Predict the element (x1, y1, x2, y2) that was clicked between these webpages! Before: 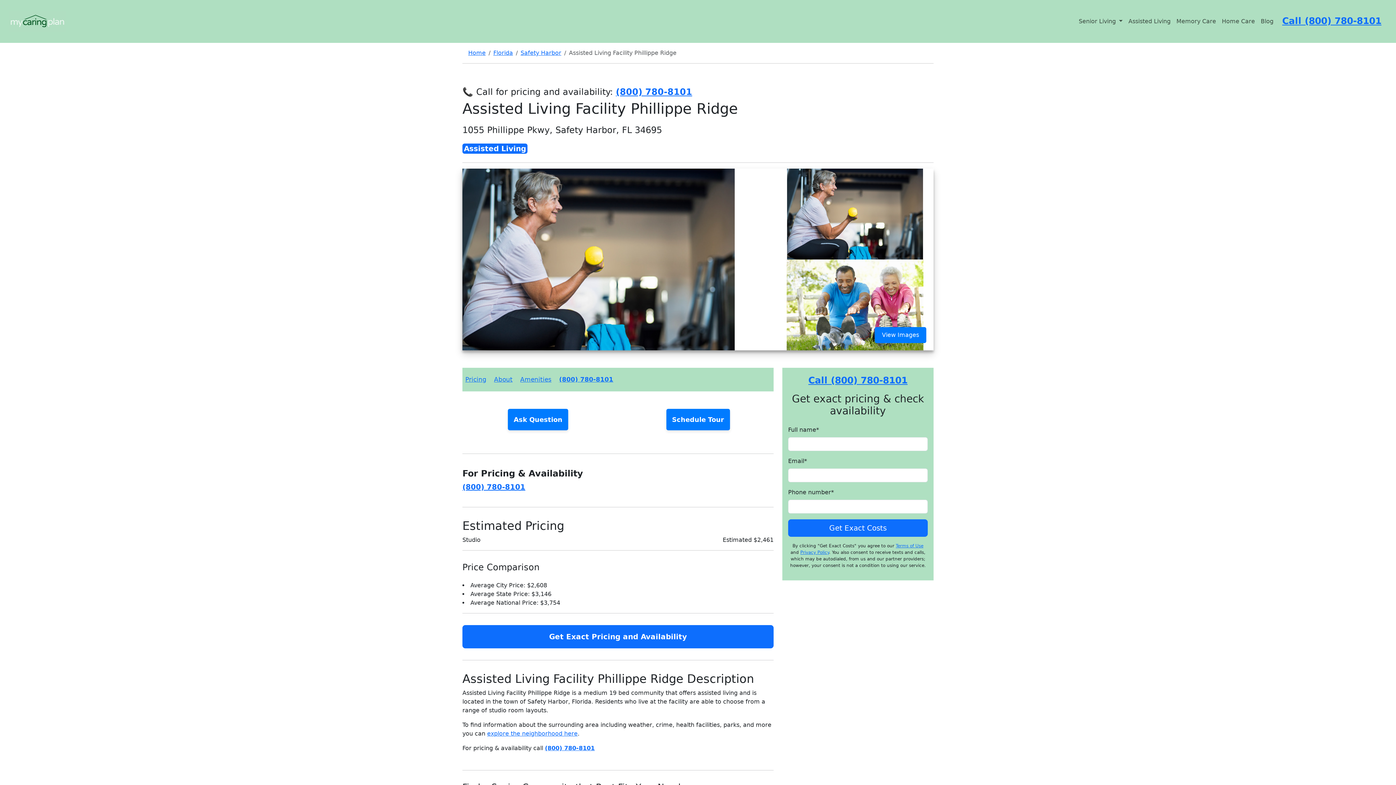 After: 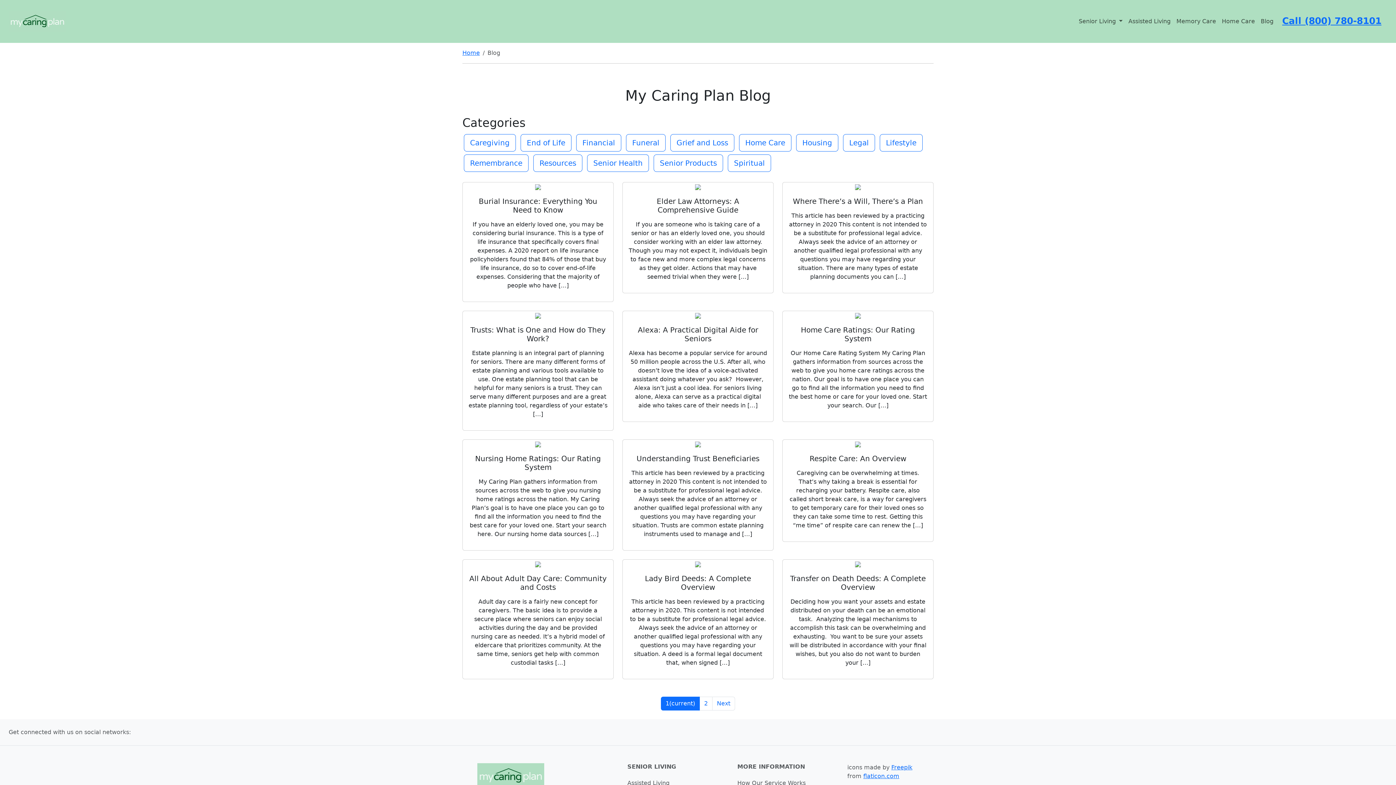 Action: bbox: (1258, 14, 1276, 28) label: Blog